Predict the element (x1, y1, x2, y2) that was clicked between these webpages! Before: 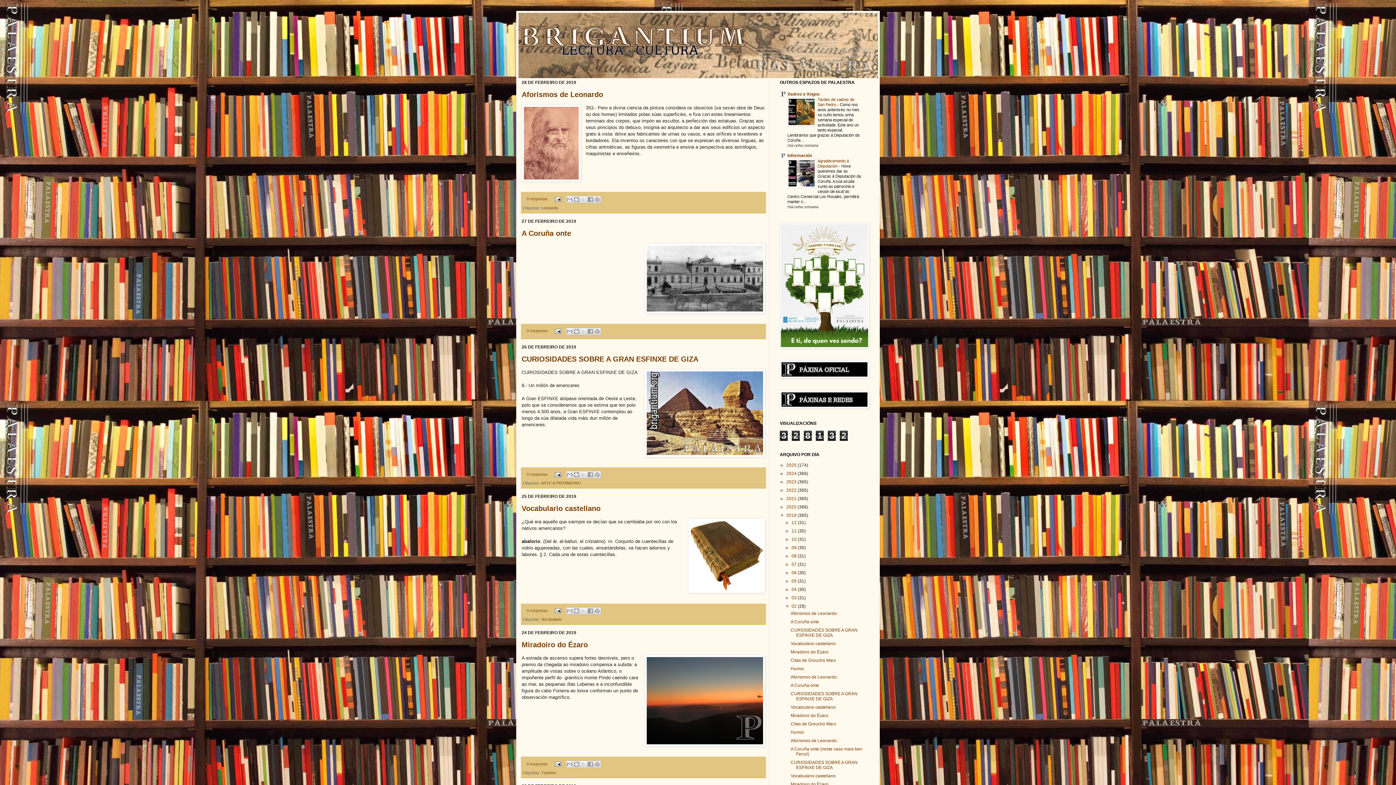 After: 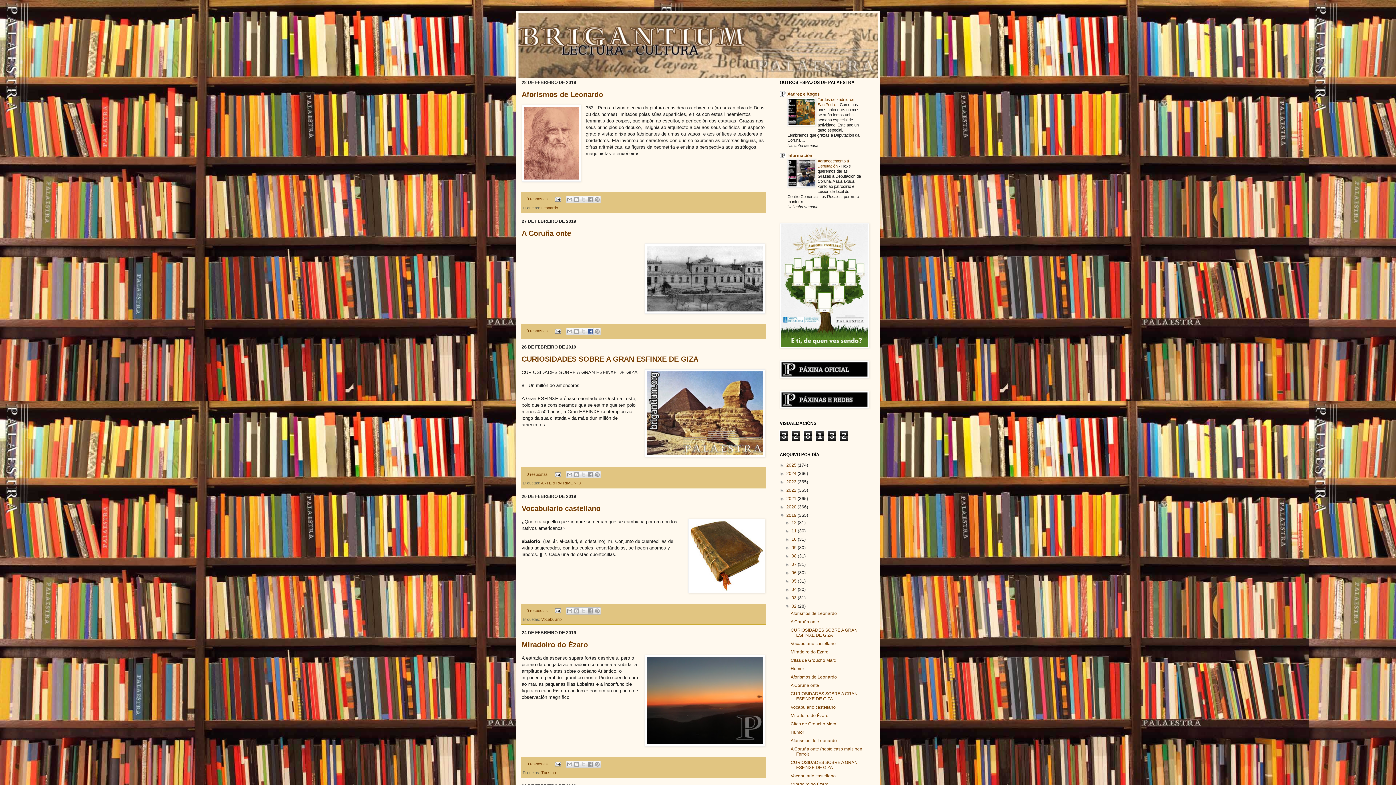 Action: label: Compartir en Facebook bbox: (586, 327, 594, 335)